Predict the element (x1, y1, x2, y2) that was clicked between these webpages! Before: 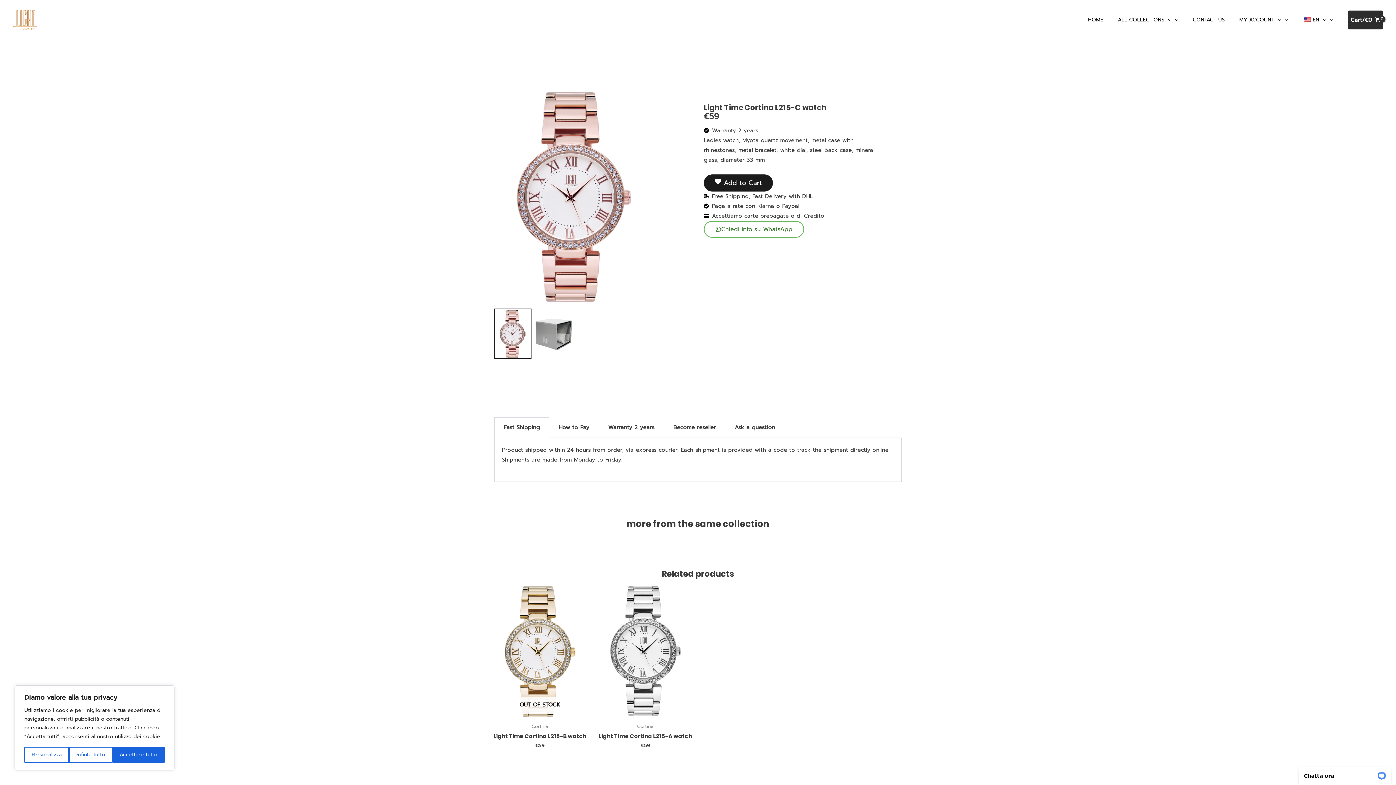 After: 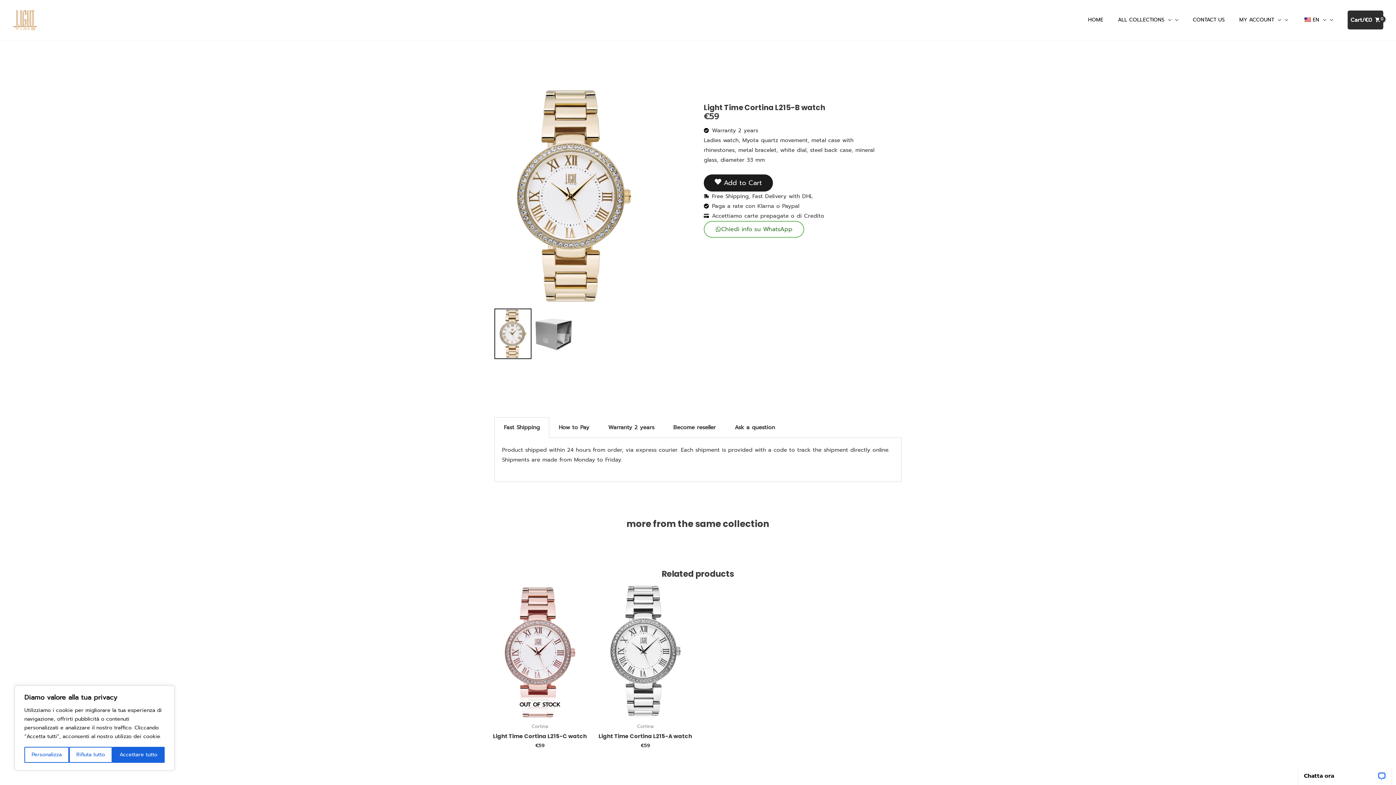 Action: bbox: (490, 585, 589, 719) label: OUT OF STOCK